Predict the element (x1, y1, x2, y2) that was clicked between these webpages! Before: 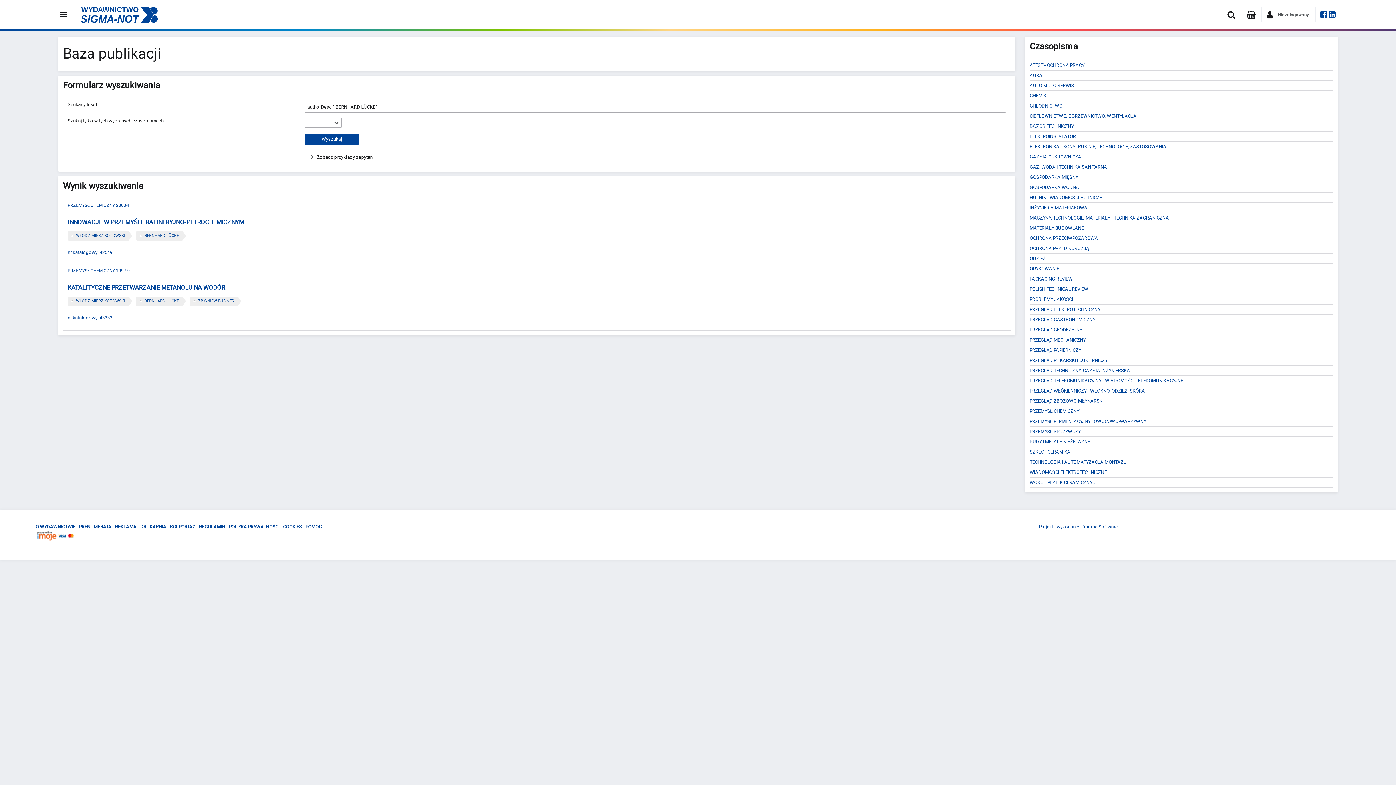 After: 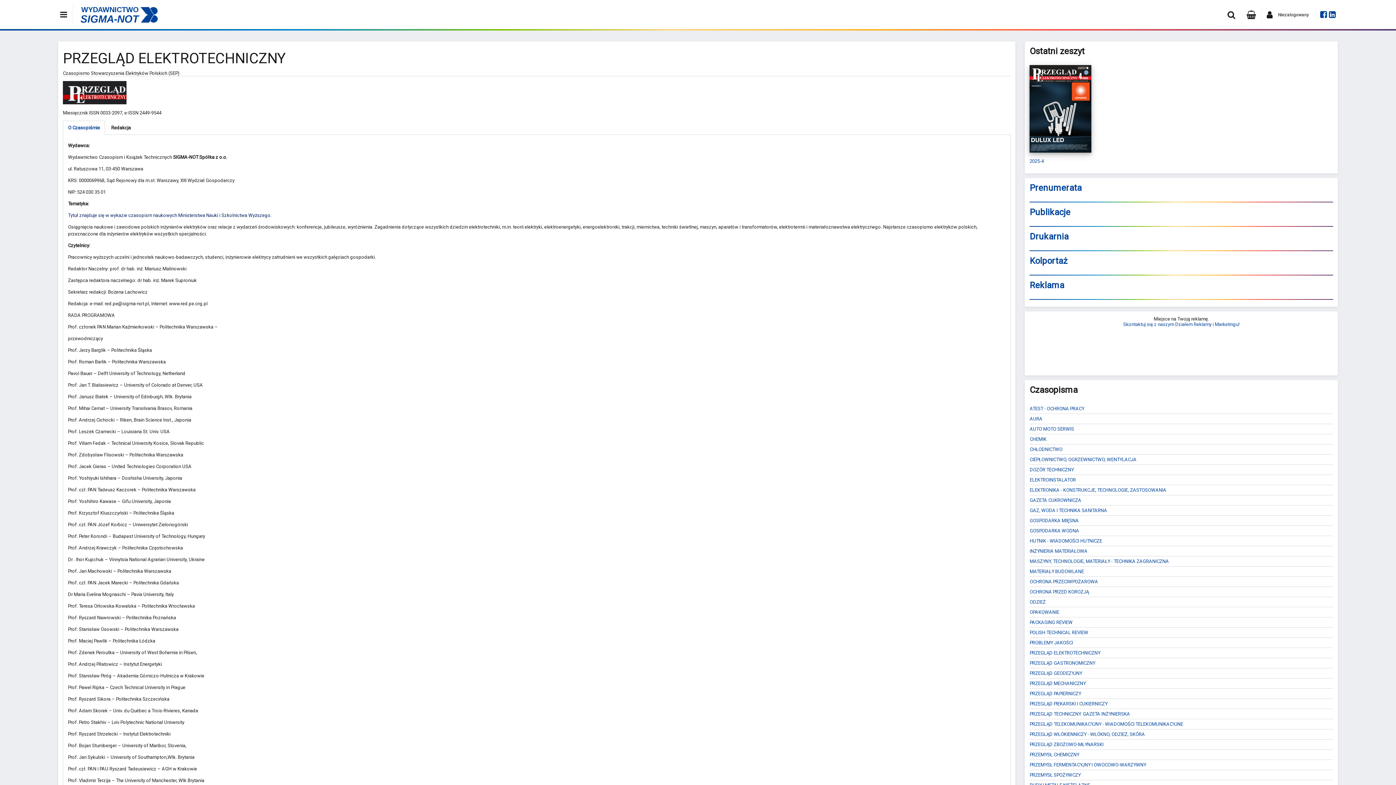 Action: label: PRZEGLĄD ELEKTROTECHNICZNY bbox: (1029, 306, 1100, 312)